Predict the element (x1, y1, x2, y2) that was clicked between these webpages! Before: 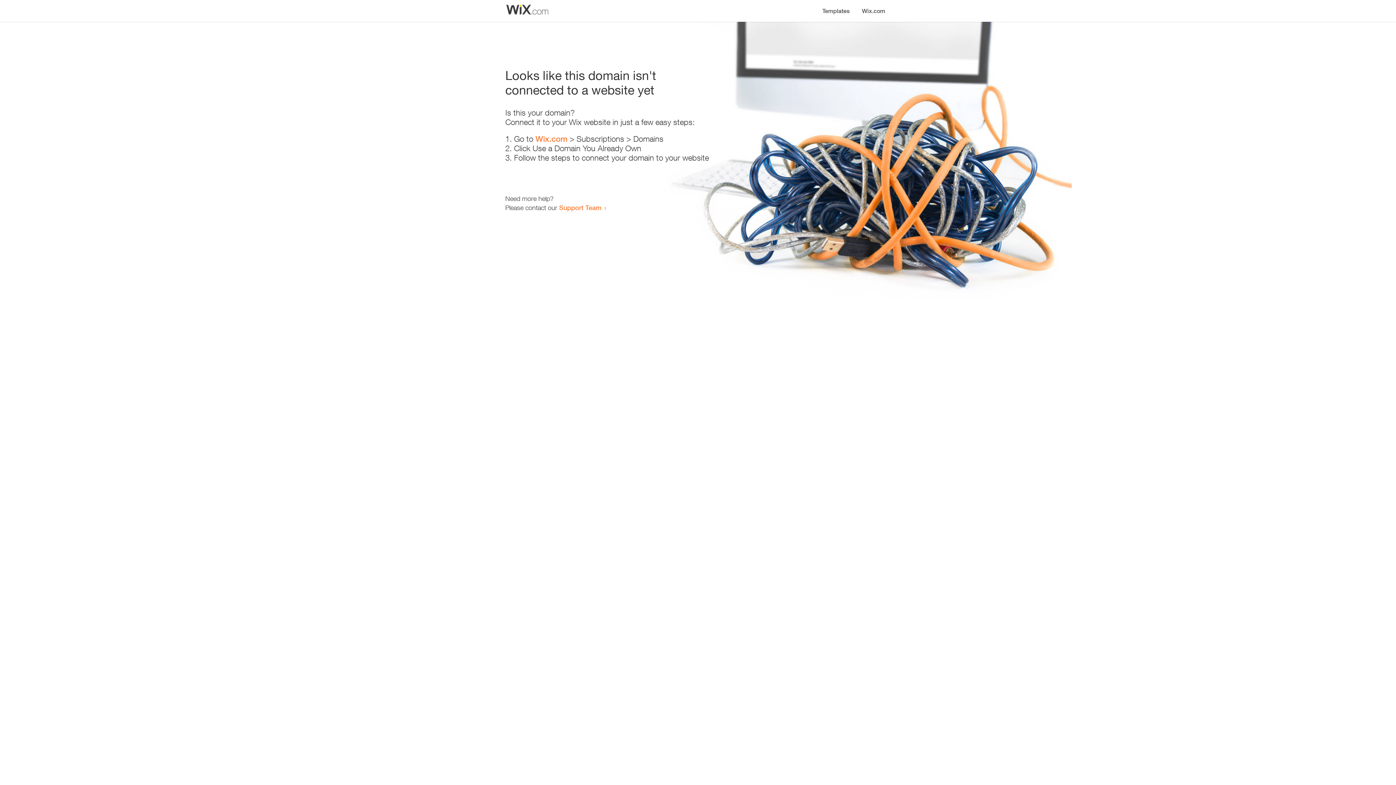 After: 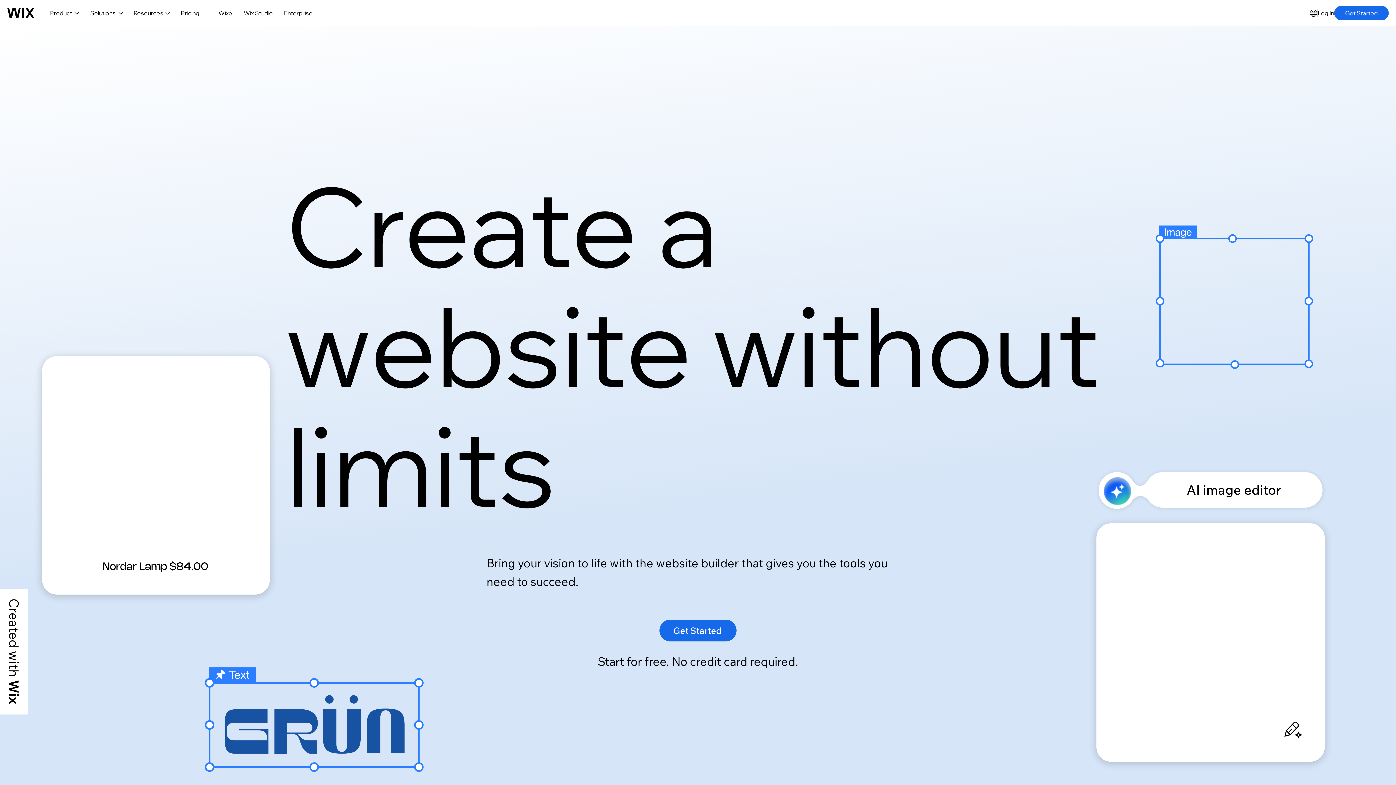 Action: label: Wix.com bbox: (856, 0, 890, 14)